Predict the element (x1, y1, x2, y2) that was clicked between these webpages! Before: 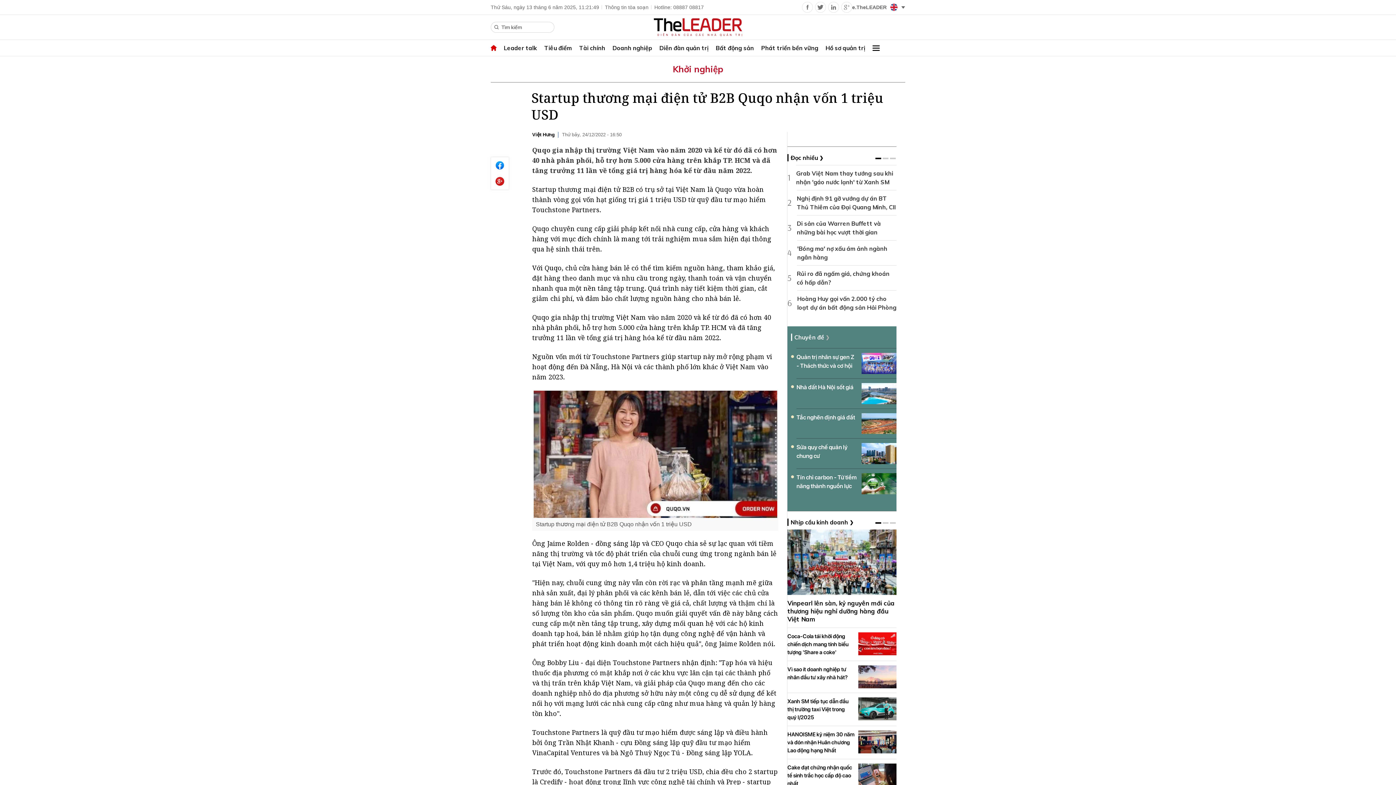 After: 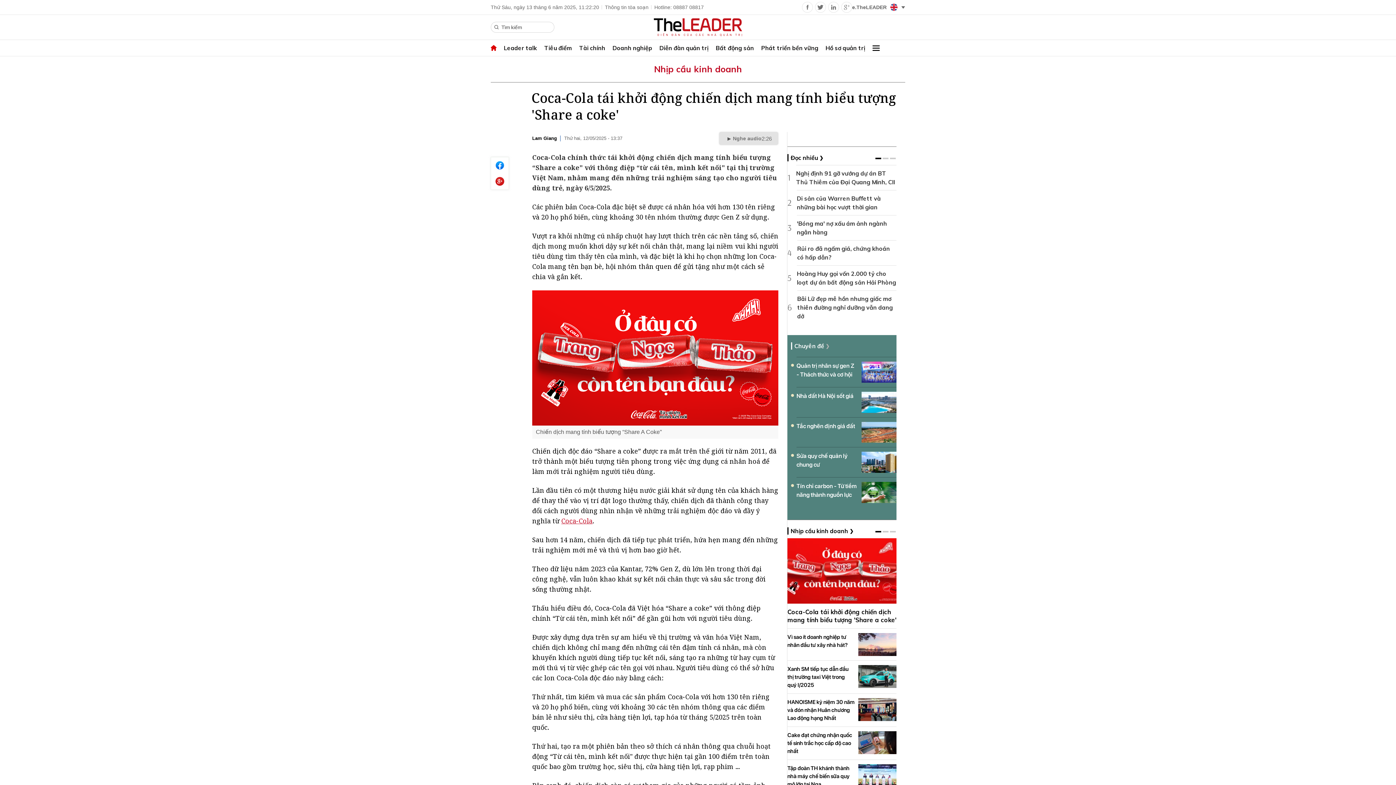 Action: label: Coca-Cola tái khởi động chiến dịch mang tính biểu tượng 'Share a coke' bbox: (787, 633, 848, 656)